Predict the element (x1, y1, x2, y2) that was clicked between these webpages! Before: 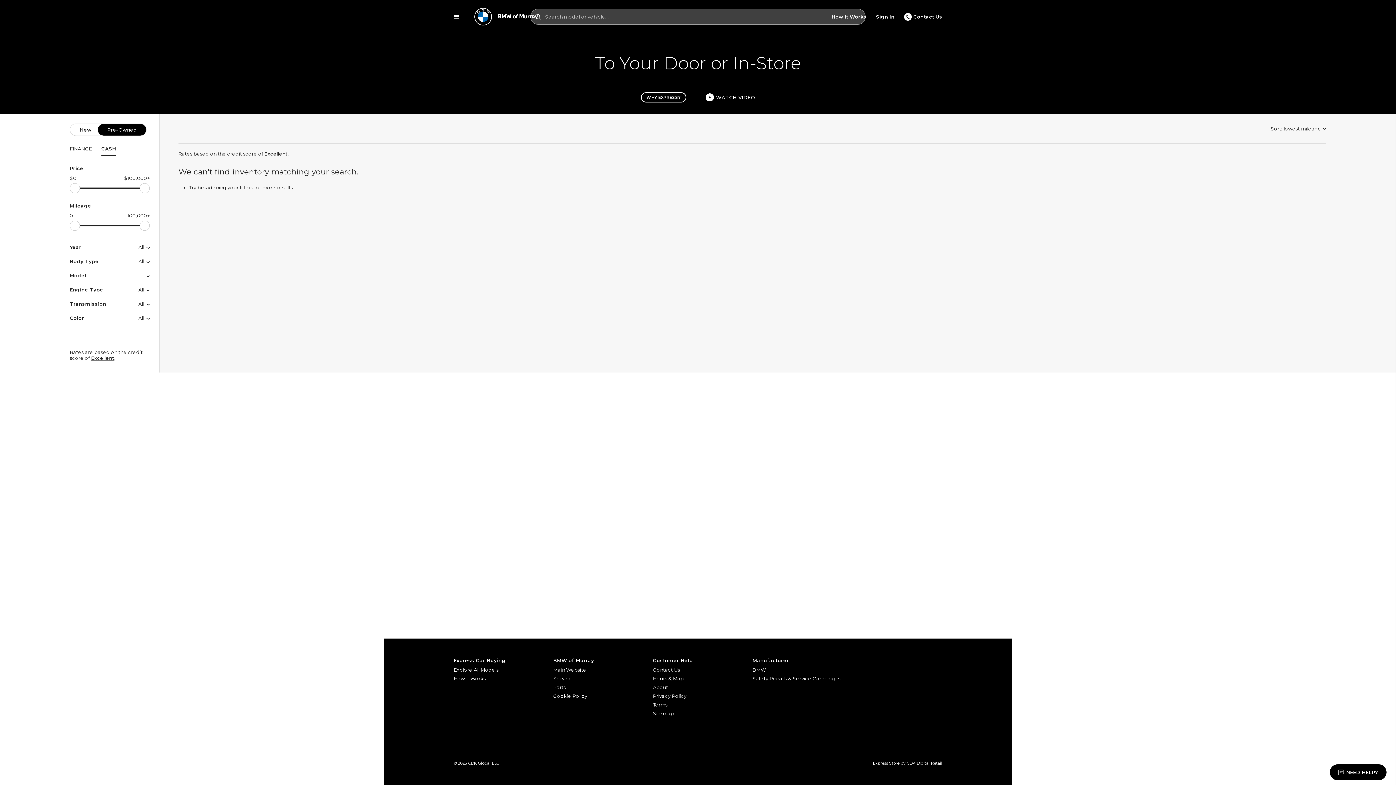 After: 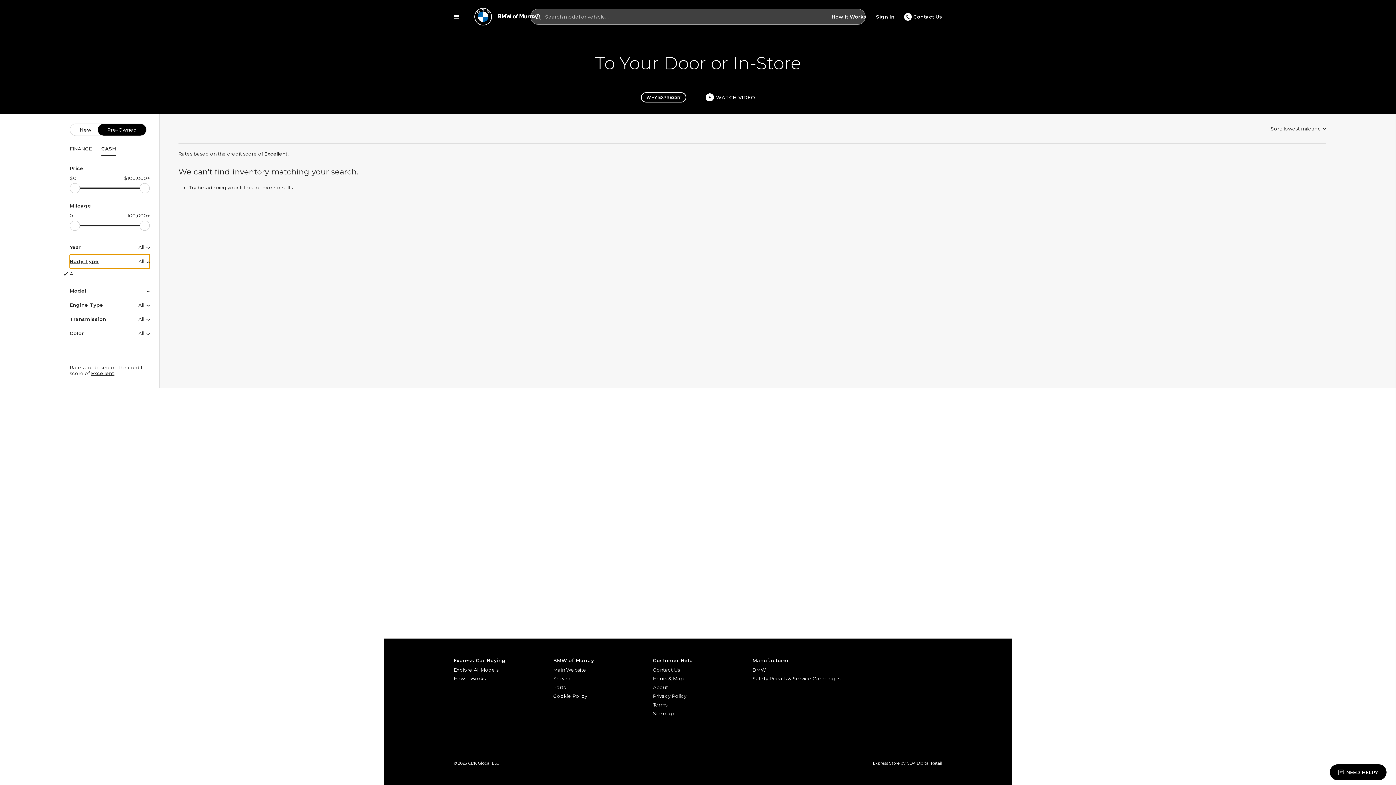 Action: label: Body Type
All bbox: (69, 254, 149, 268)